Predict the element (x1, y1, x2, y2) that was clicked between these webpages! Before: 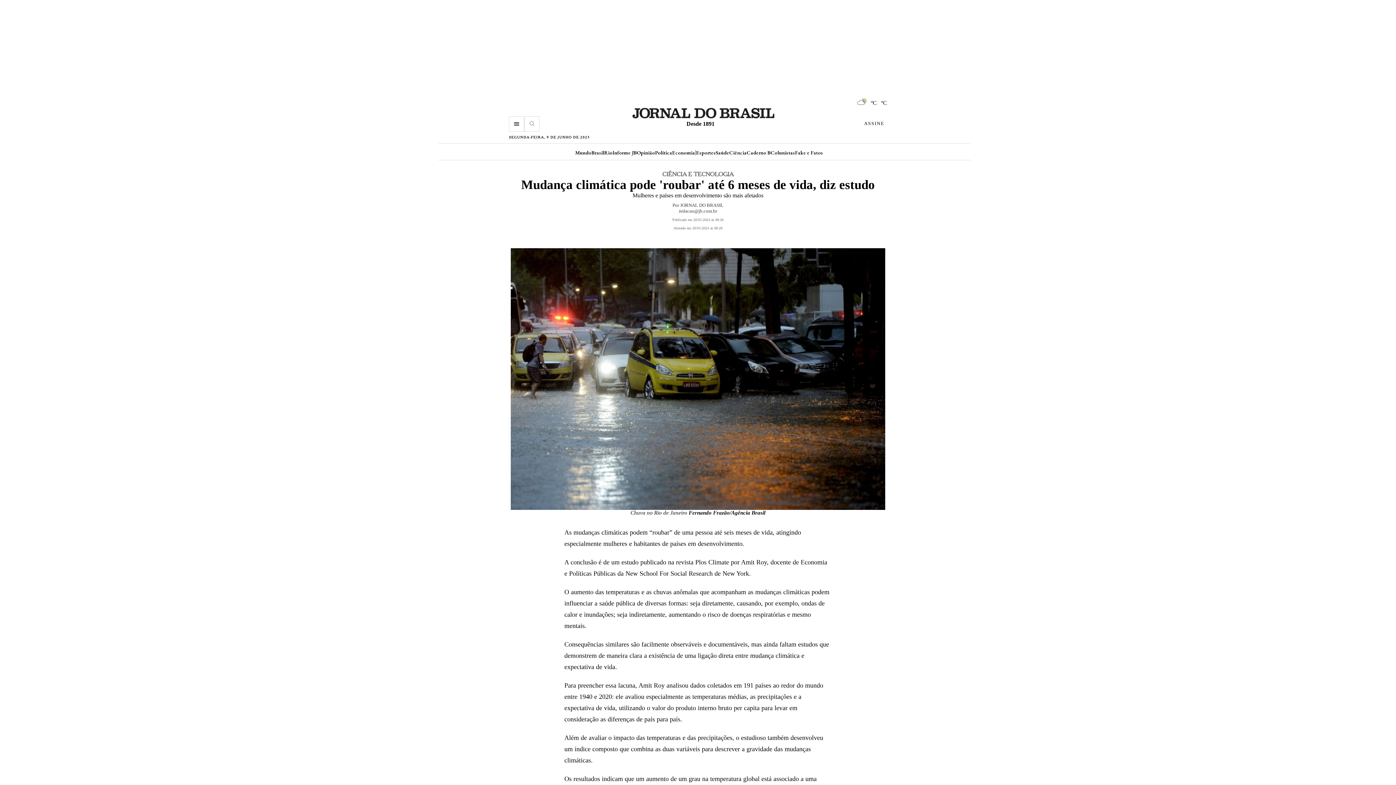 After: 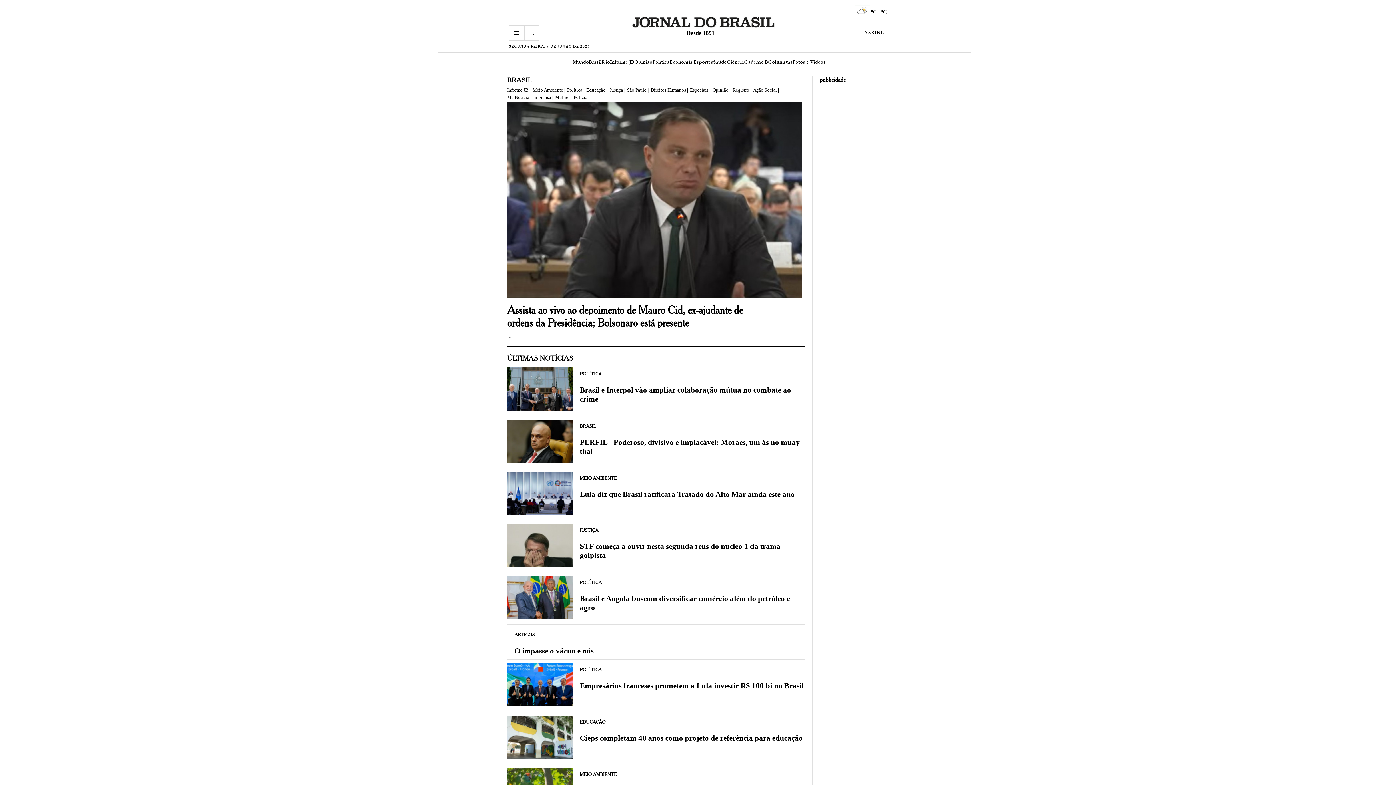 Action: label: Brasil bbox: (591, 149, 604, 155)